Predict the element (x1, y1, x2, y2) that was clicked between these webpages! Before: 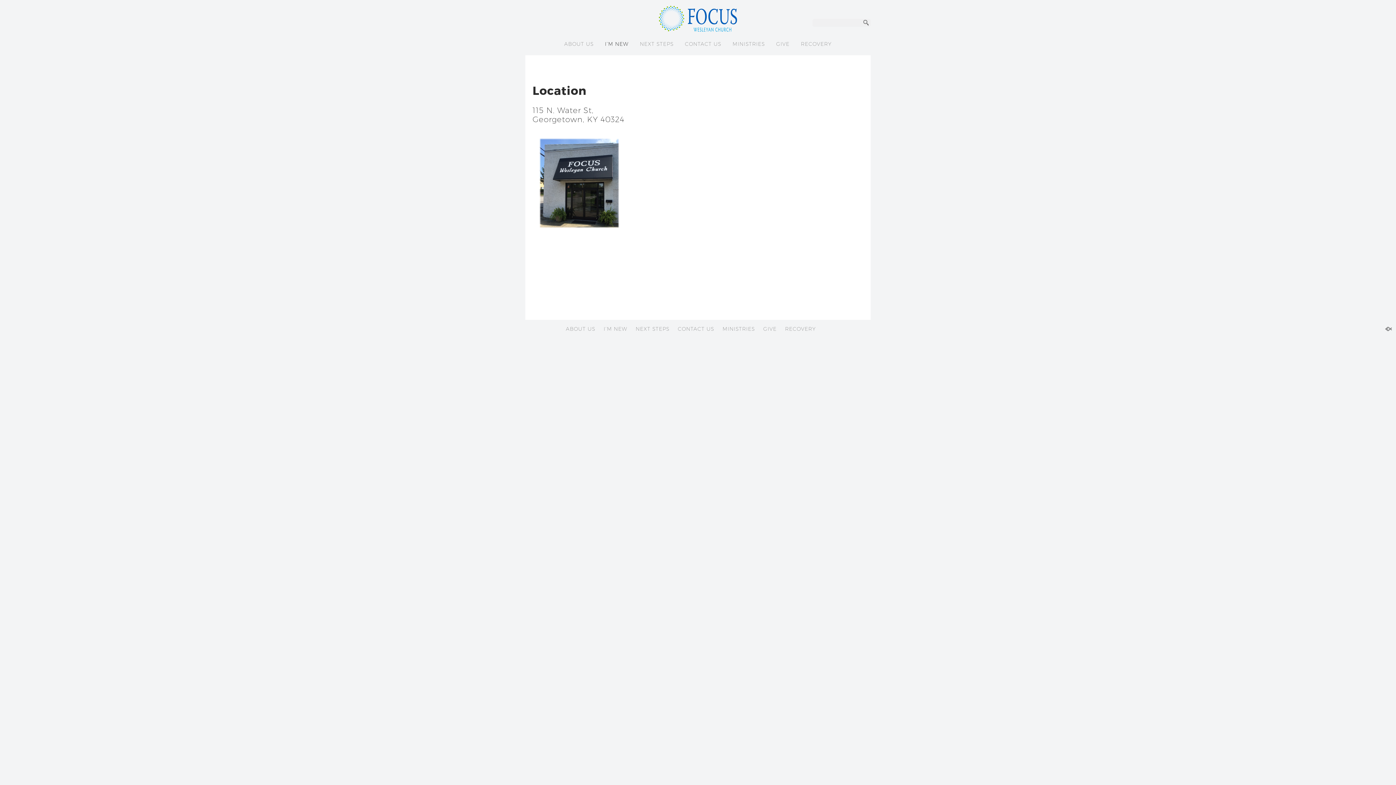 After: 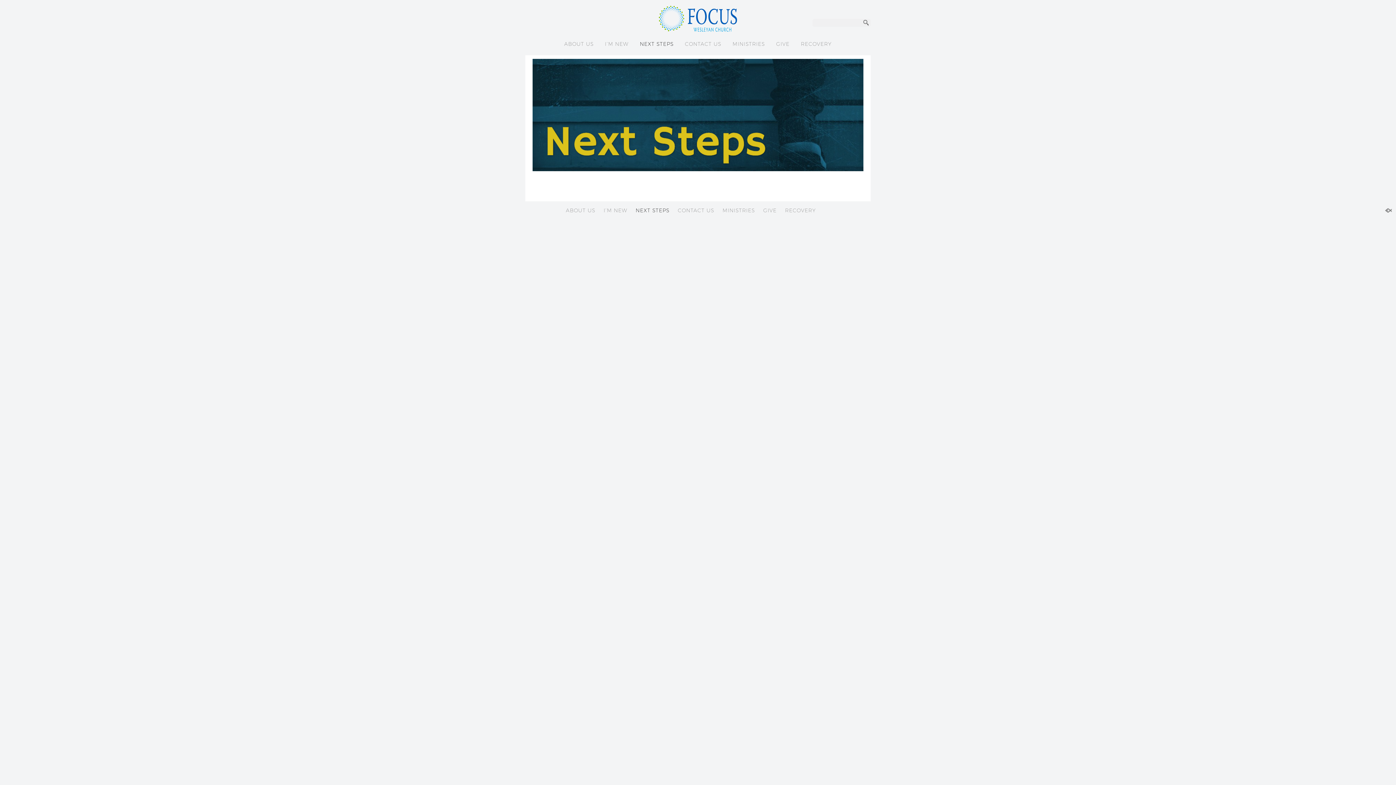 Action: label: NEXT STEPS bbox: (634, 38, 679, 54)